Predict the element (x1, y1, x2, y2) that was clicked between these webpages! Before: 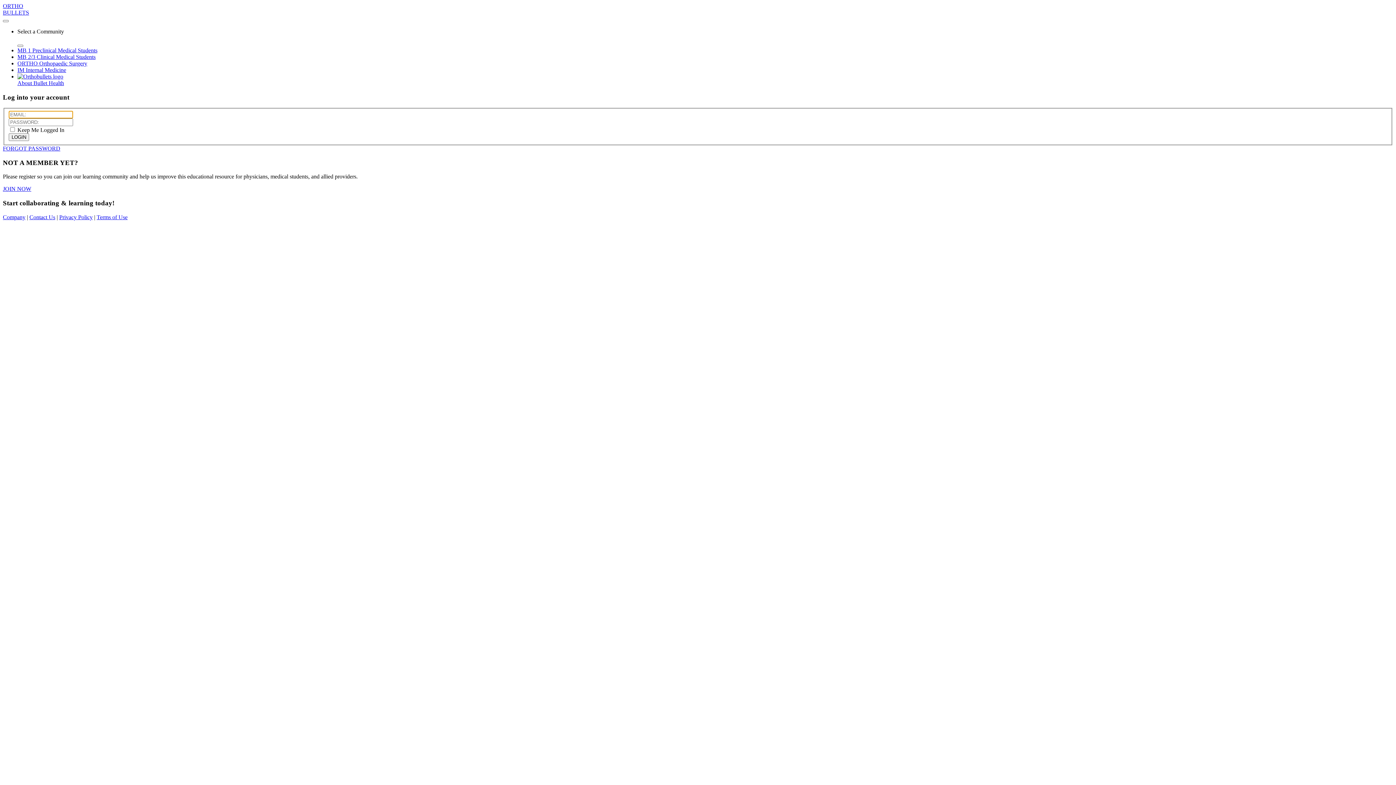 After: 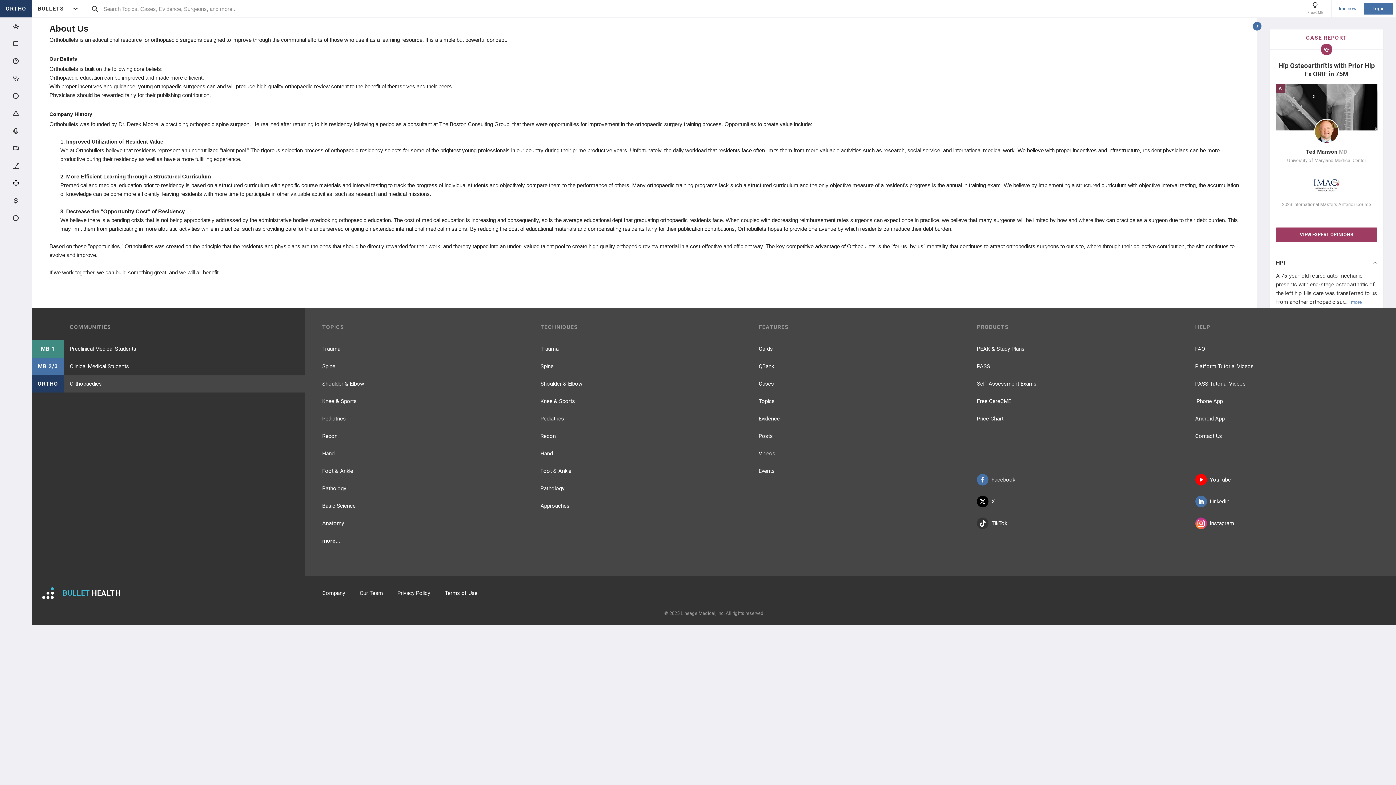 Action: label: Company bbox: (2, 214, 25, 220)